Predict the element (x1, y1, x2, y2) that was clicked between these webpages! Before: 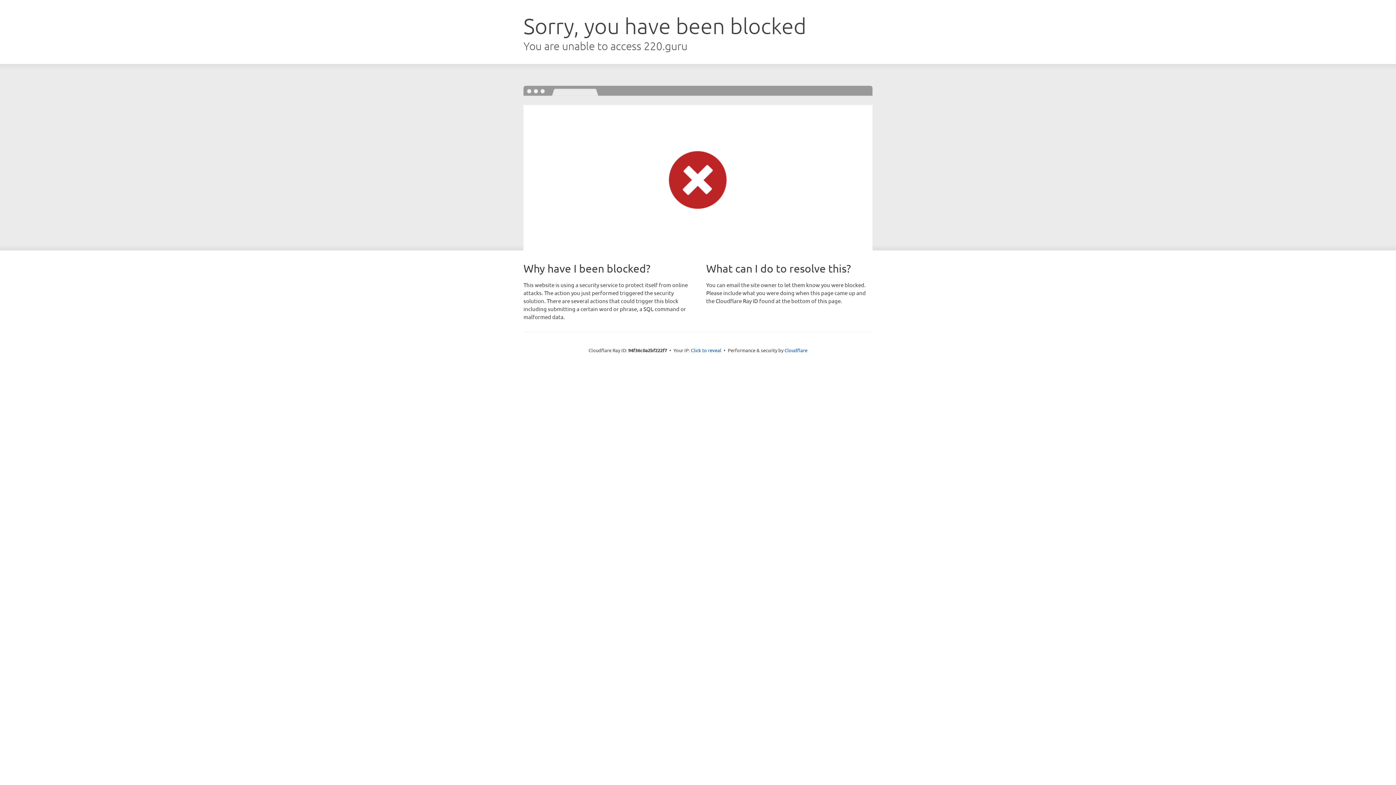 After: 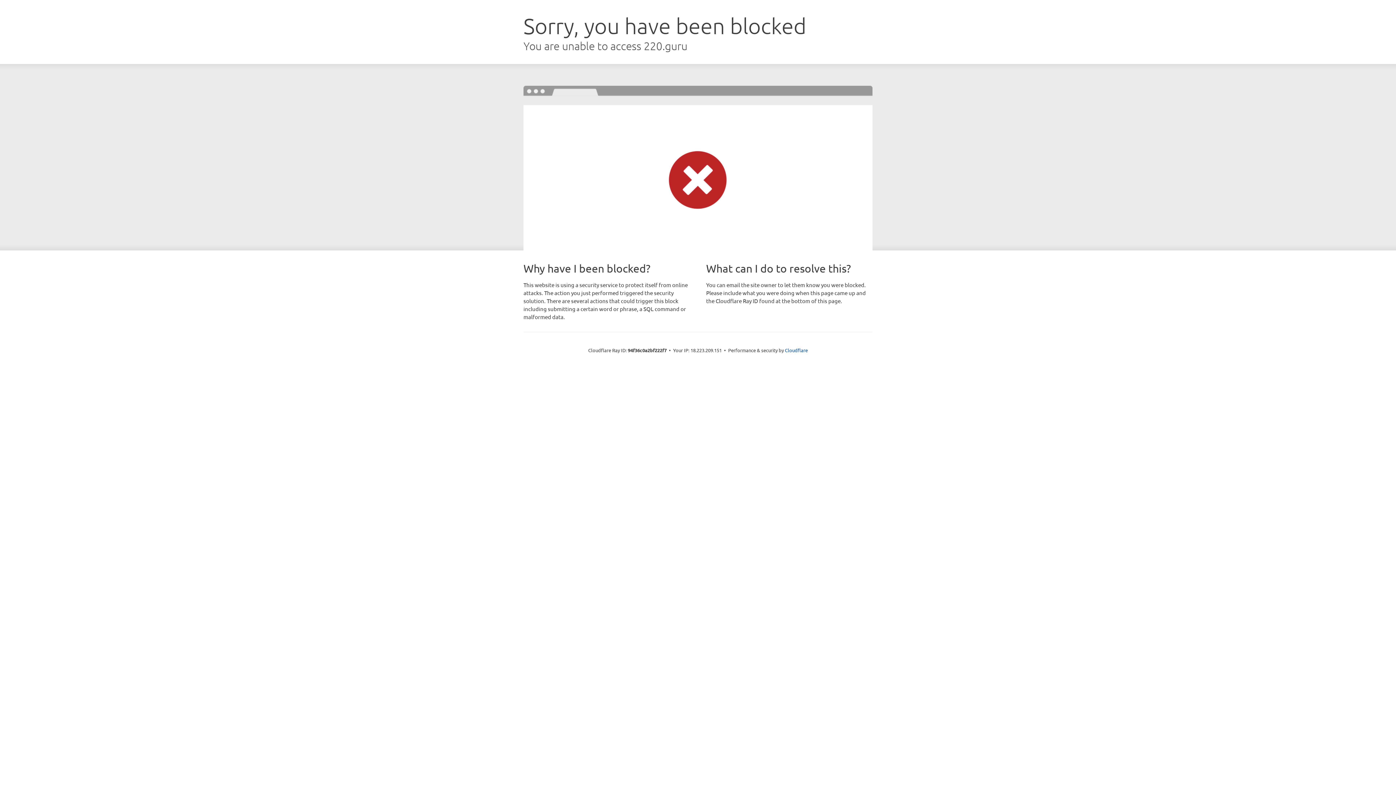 Action: bbox: (691, 346, 721, 353) label: Click to reveal